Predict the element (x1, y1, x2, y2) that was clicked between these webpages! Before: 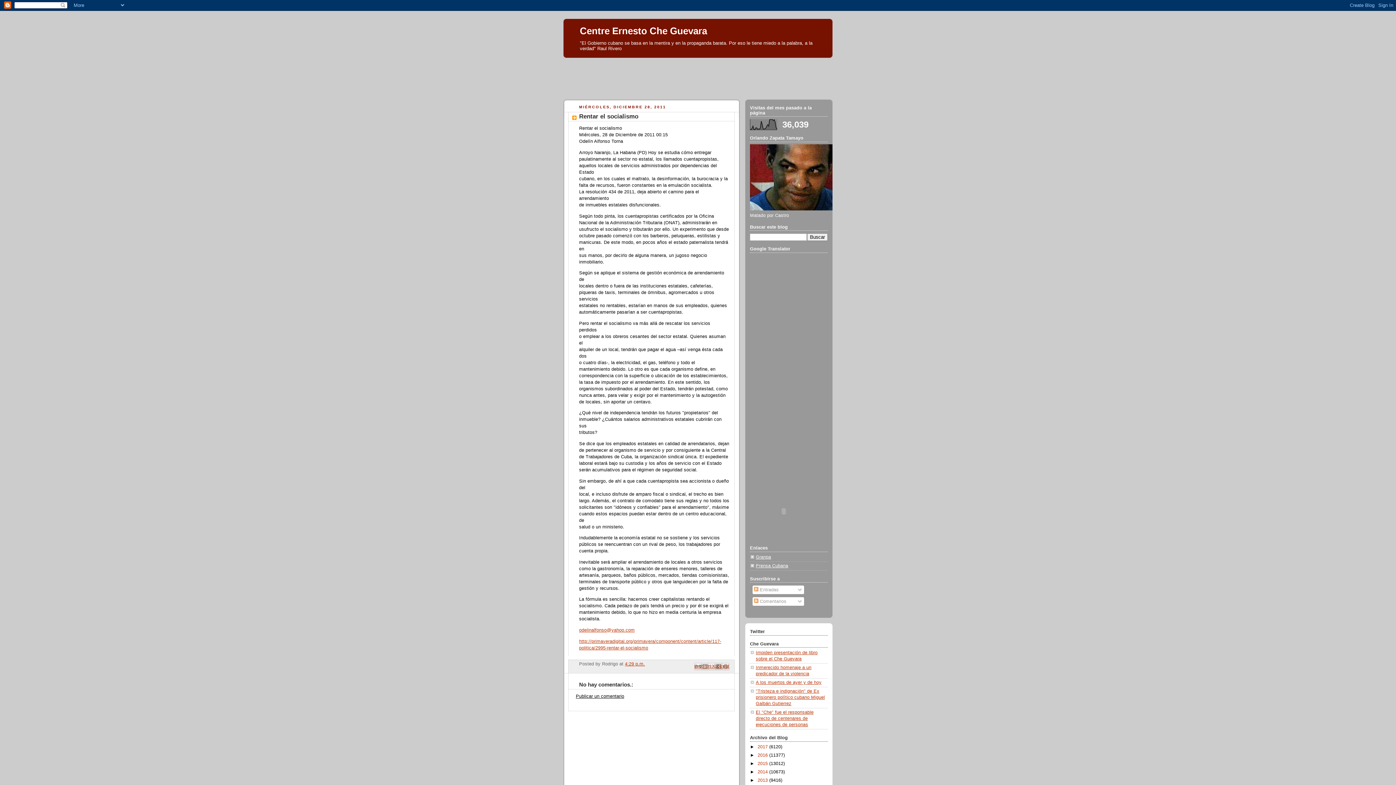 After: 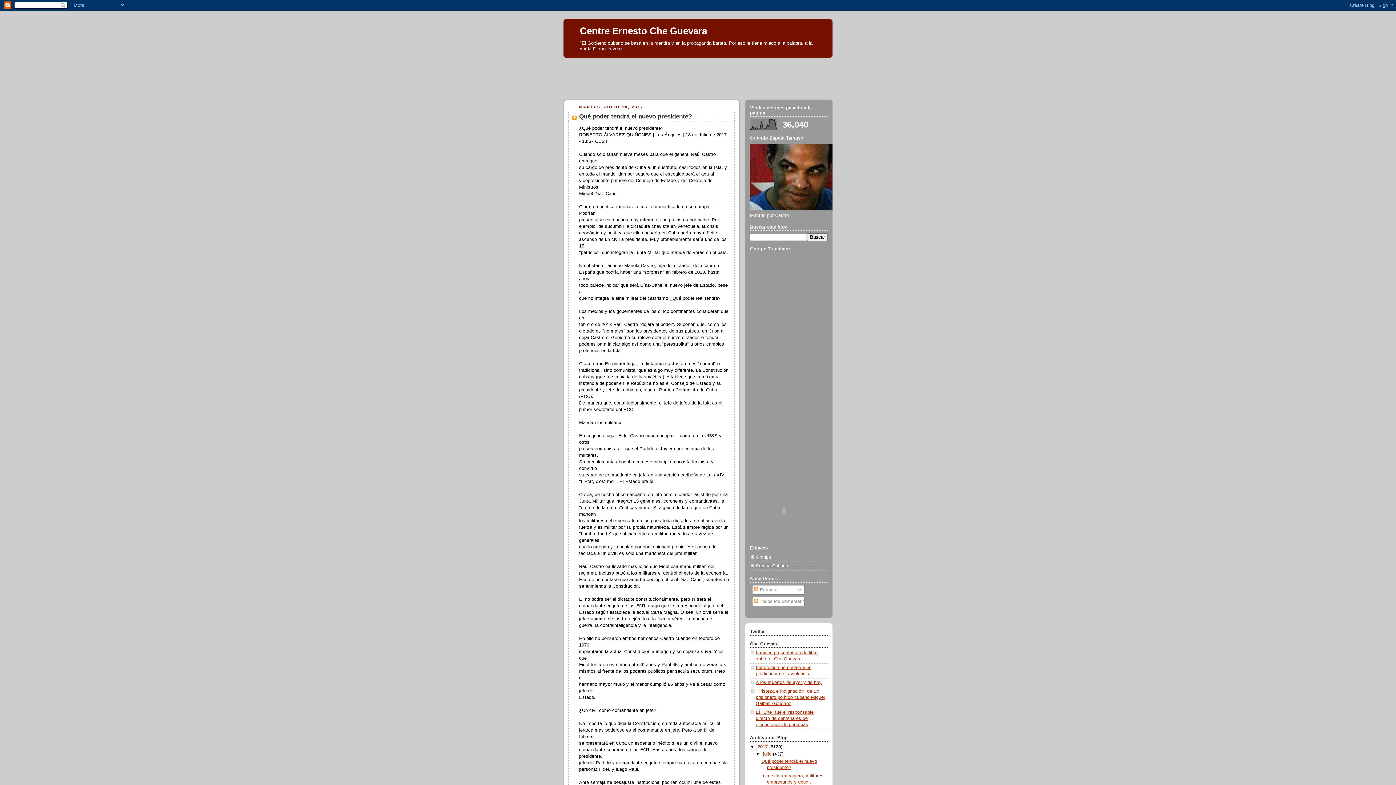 Action: bbox: (580, 25, 707, 36) label: Centre Ernesto Che Guevara